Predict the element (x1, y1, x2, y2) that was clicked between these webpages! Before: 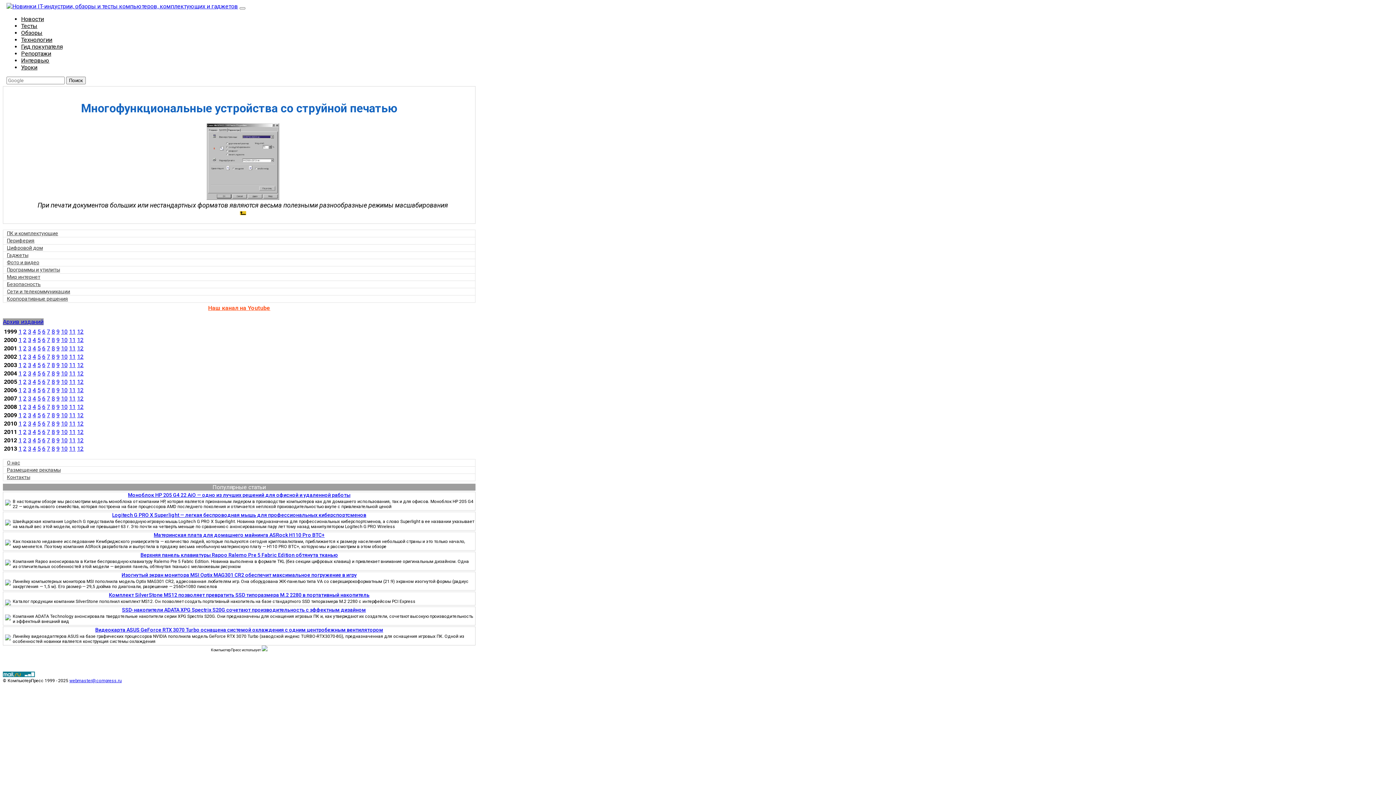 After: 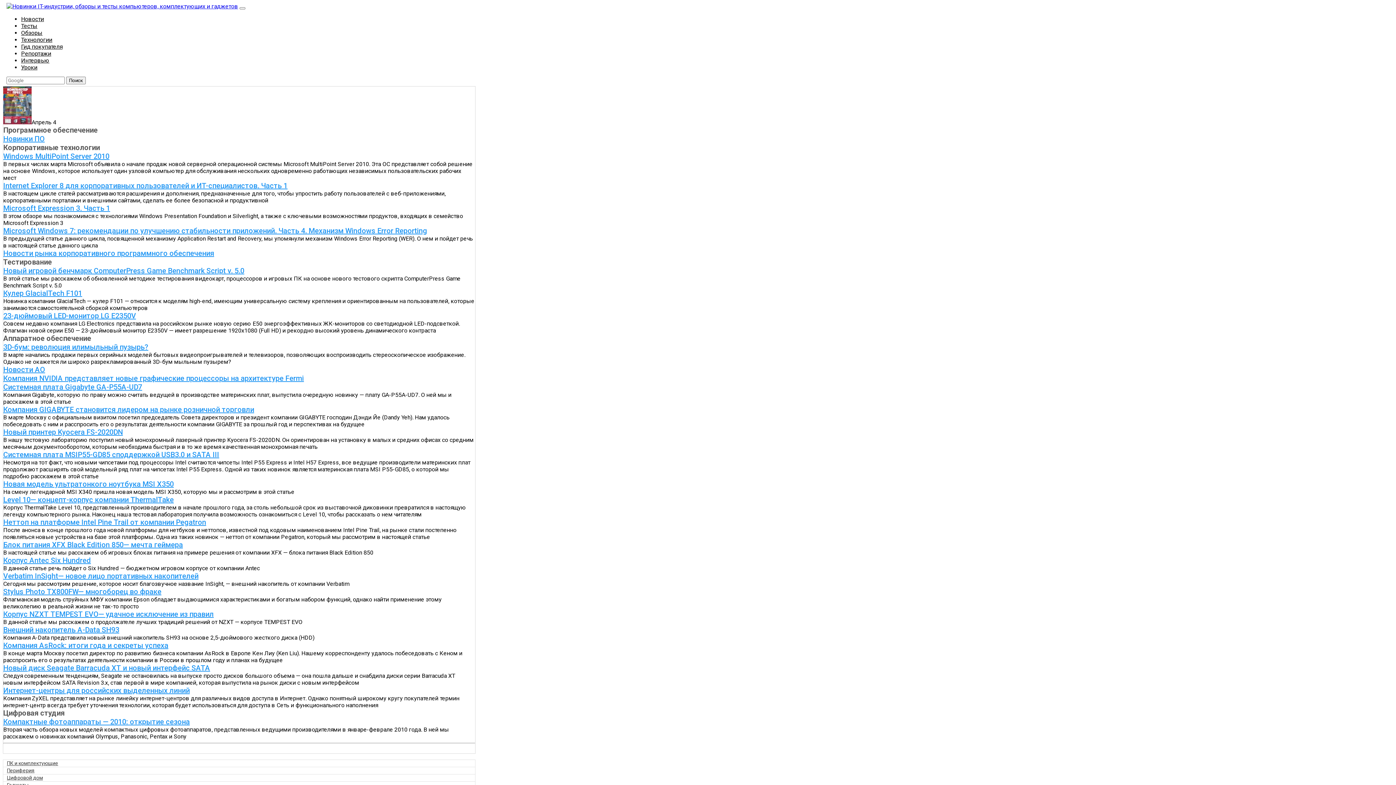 Action: bbox: (32, 420, 36, 427) label: 4